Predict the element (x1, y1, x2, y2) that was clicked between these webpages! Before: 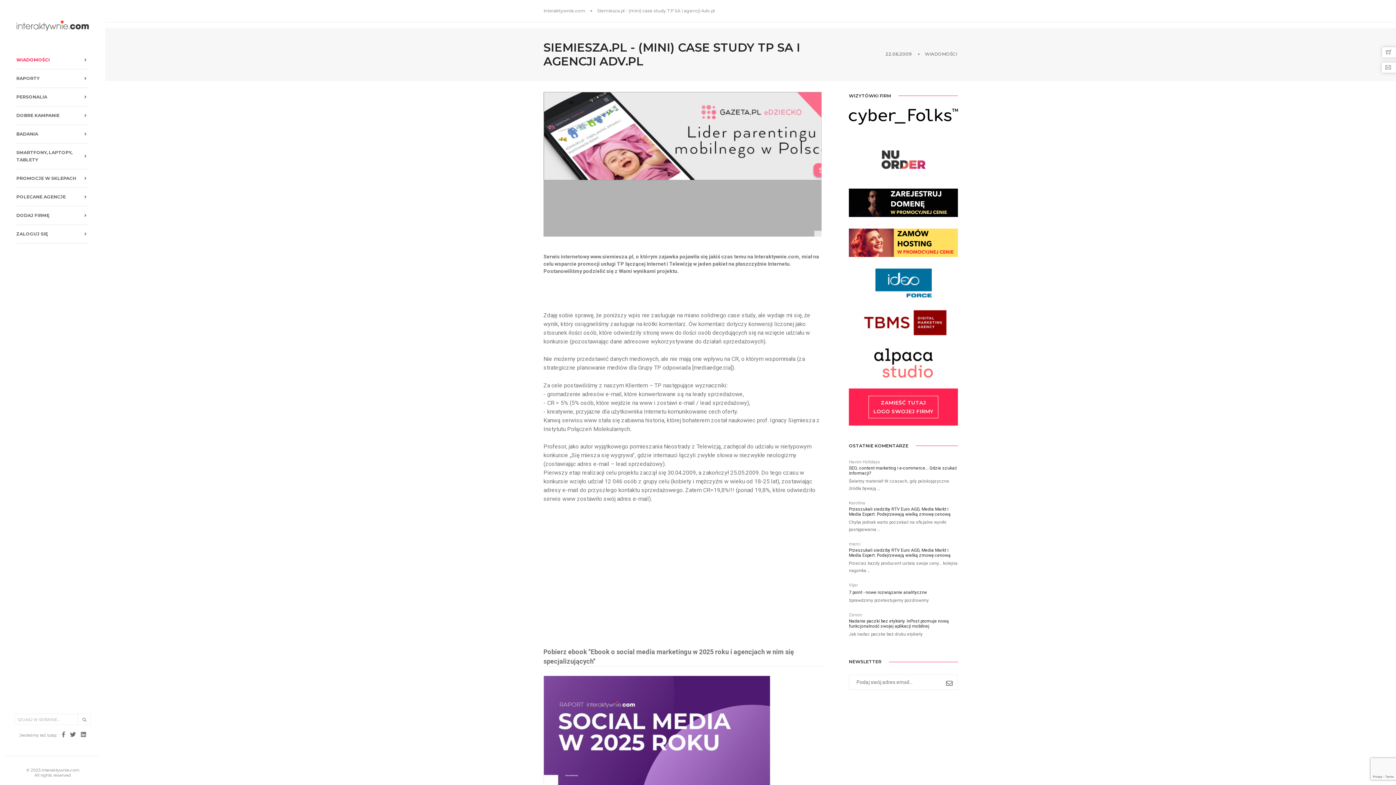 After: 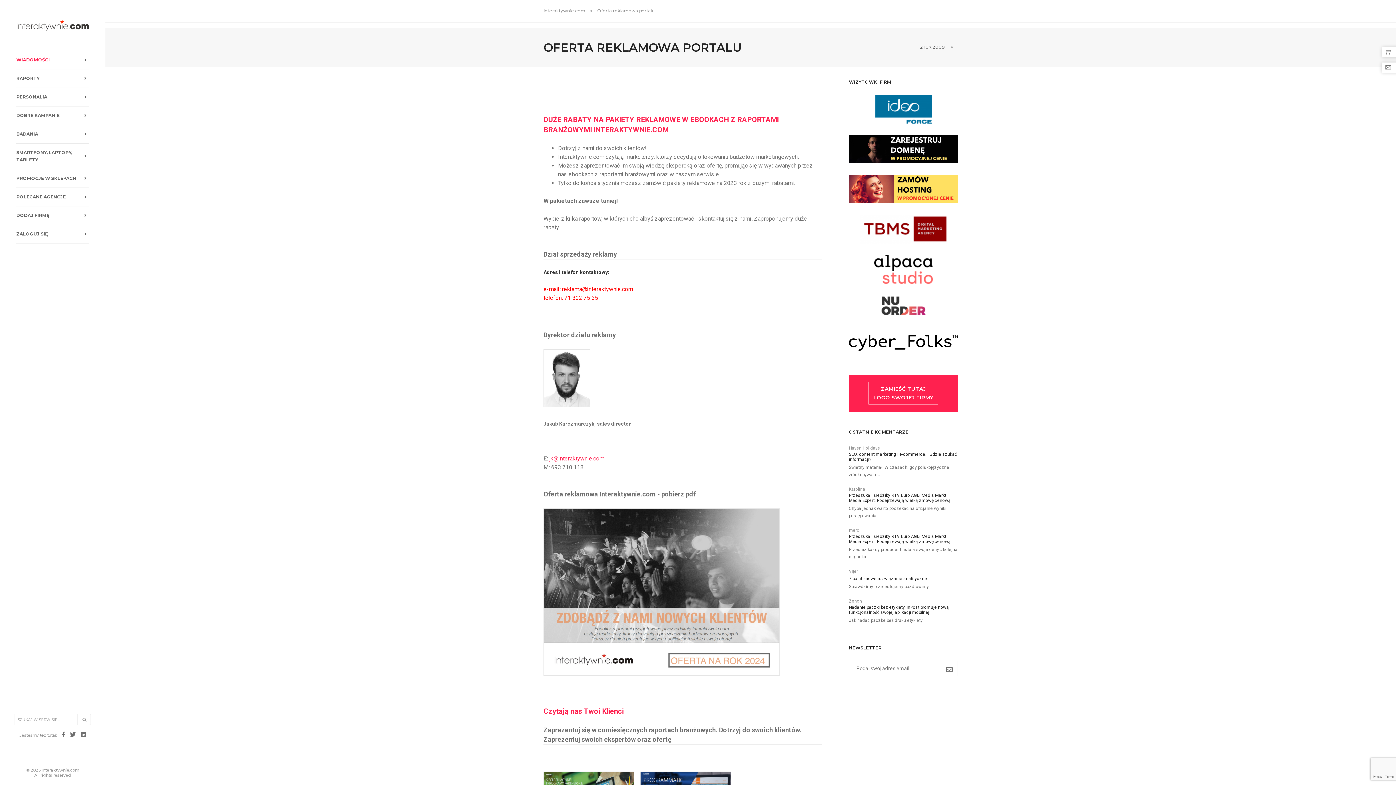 Action: label: ZAMIEŚĆ TUTAJ
LOGO SWOJEJ FIRMY bbox: (868, 395, 938, 418)